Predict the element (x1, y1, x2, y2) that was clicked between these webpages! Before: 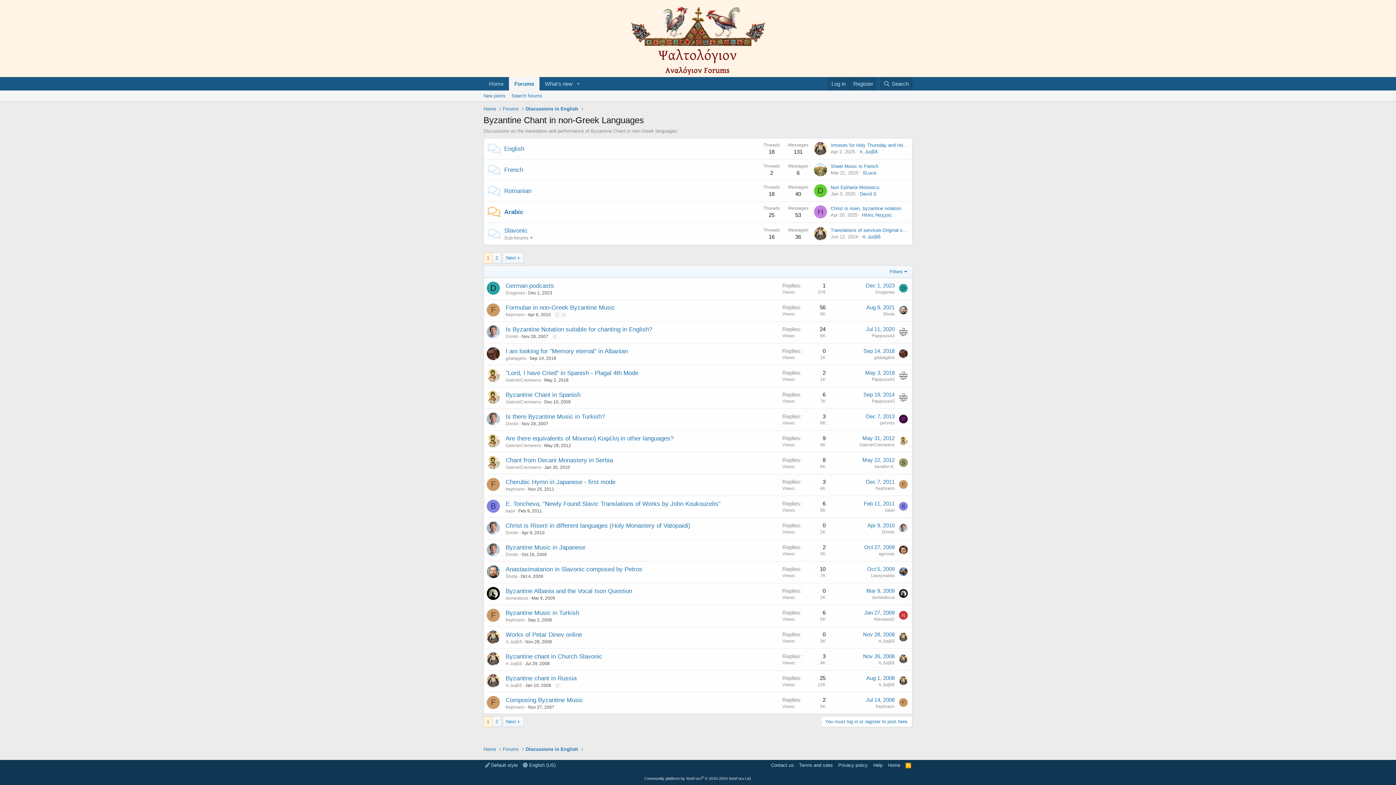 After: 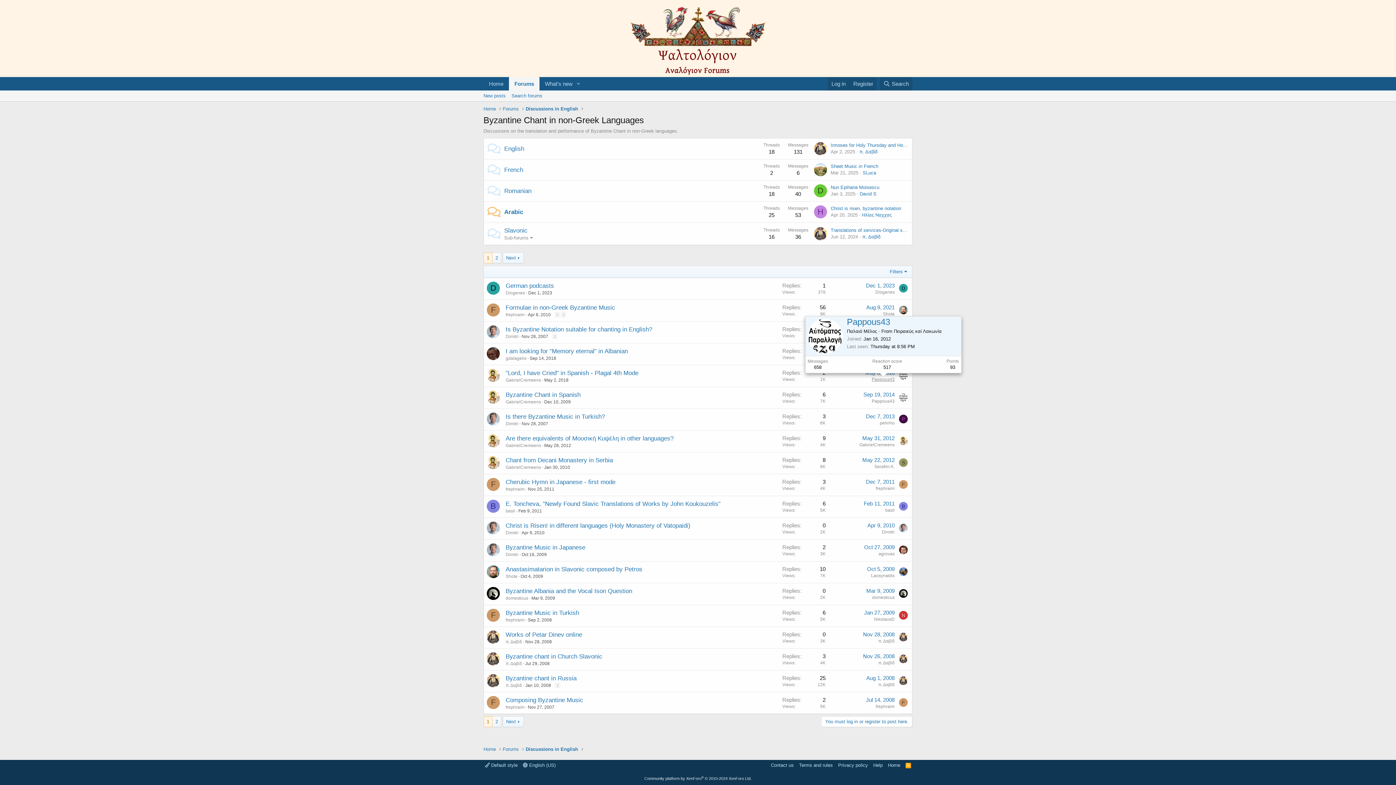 Action: label: Pappous43 bbox: (872, 377, 894, 382)